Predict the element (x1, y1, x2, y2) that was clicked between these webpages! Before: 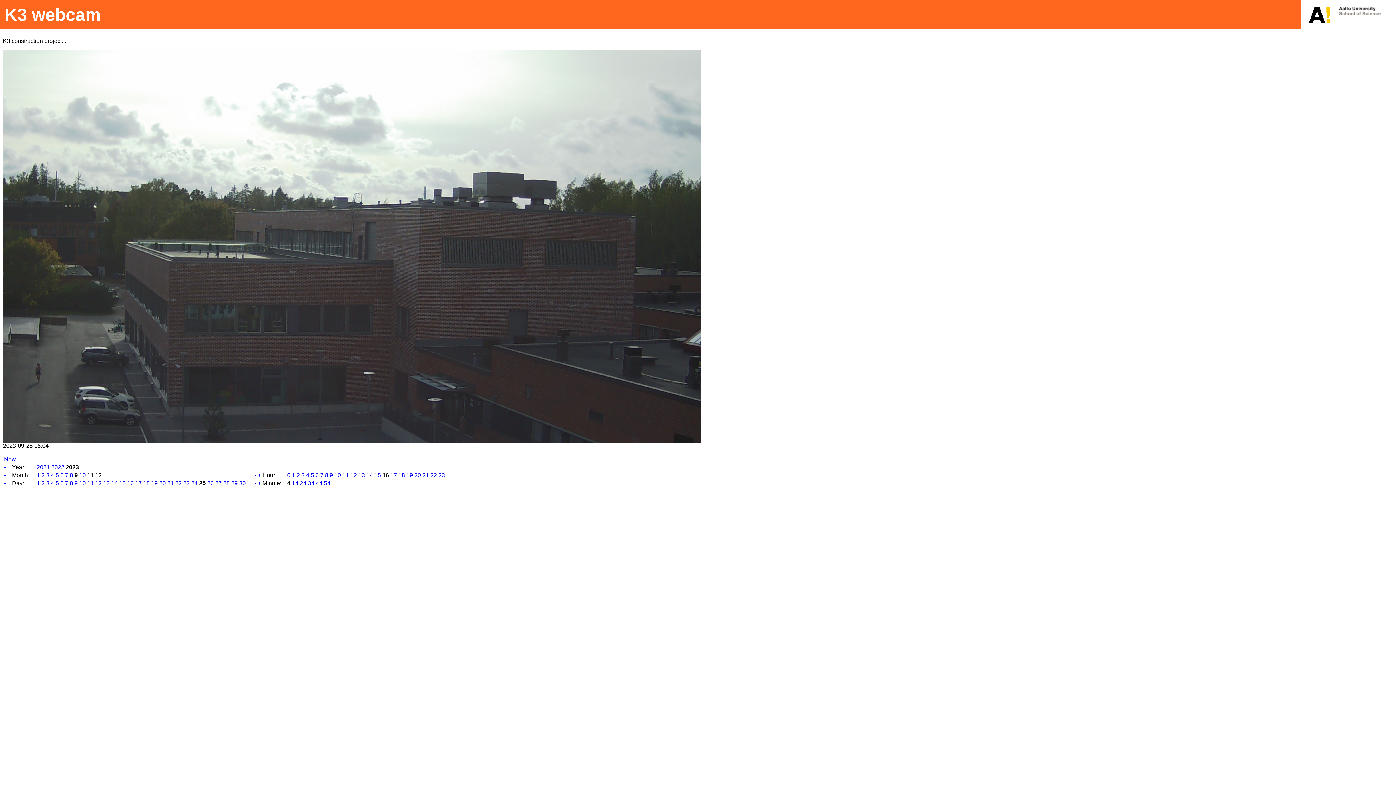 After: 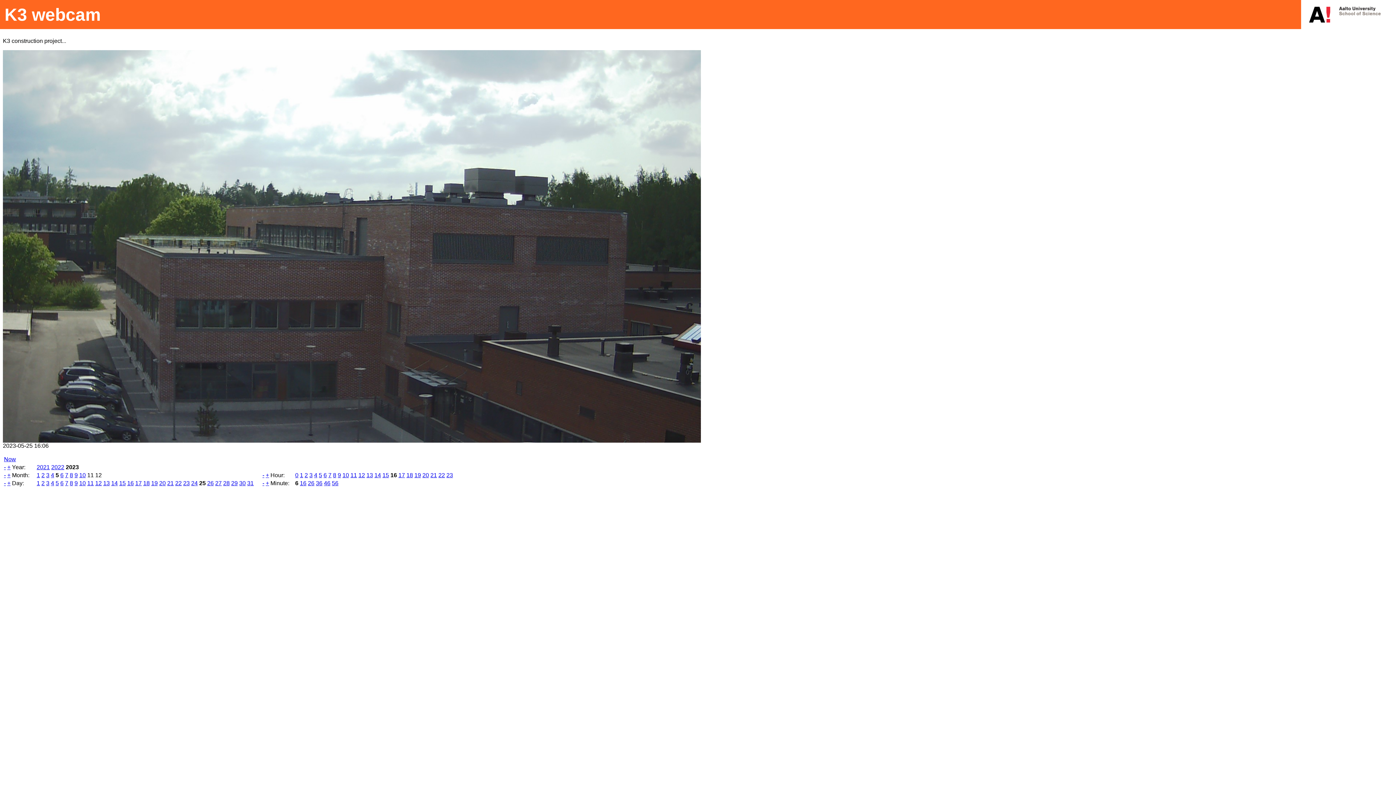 Action: label: 5 bbox: (55, 472, 58, 478)